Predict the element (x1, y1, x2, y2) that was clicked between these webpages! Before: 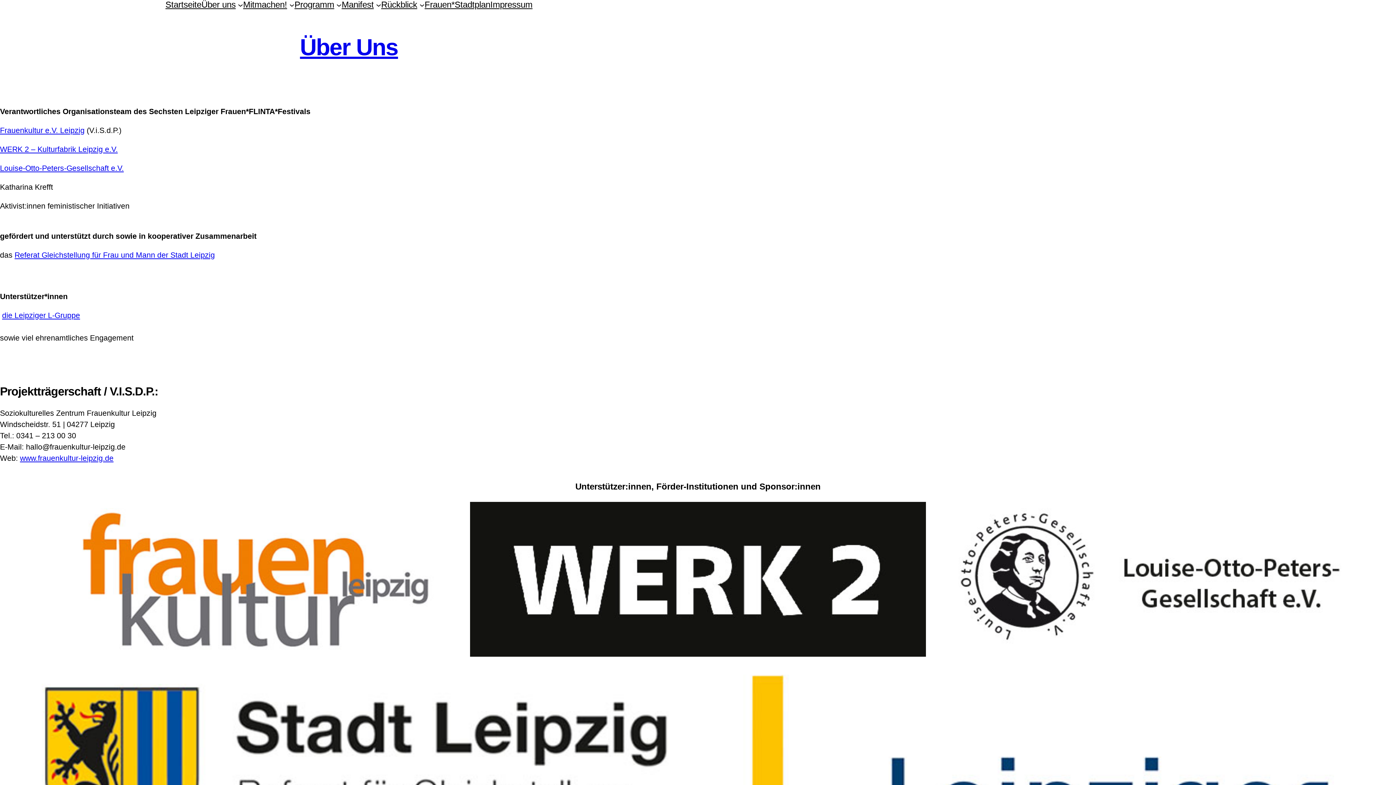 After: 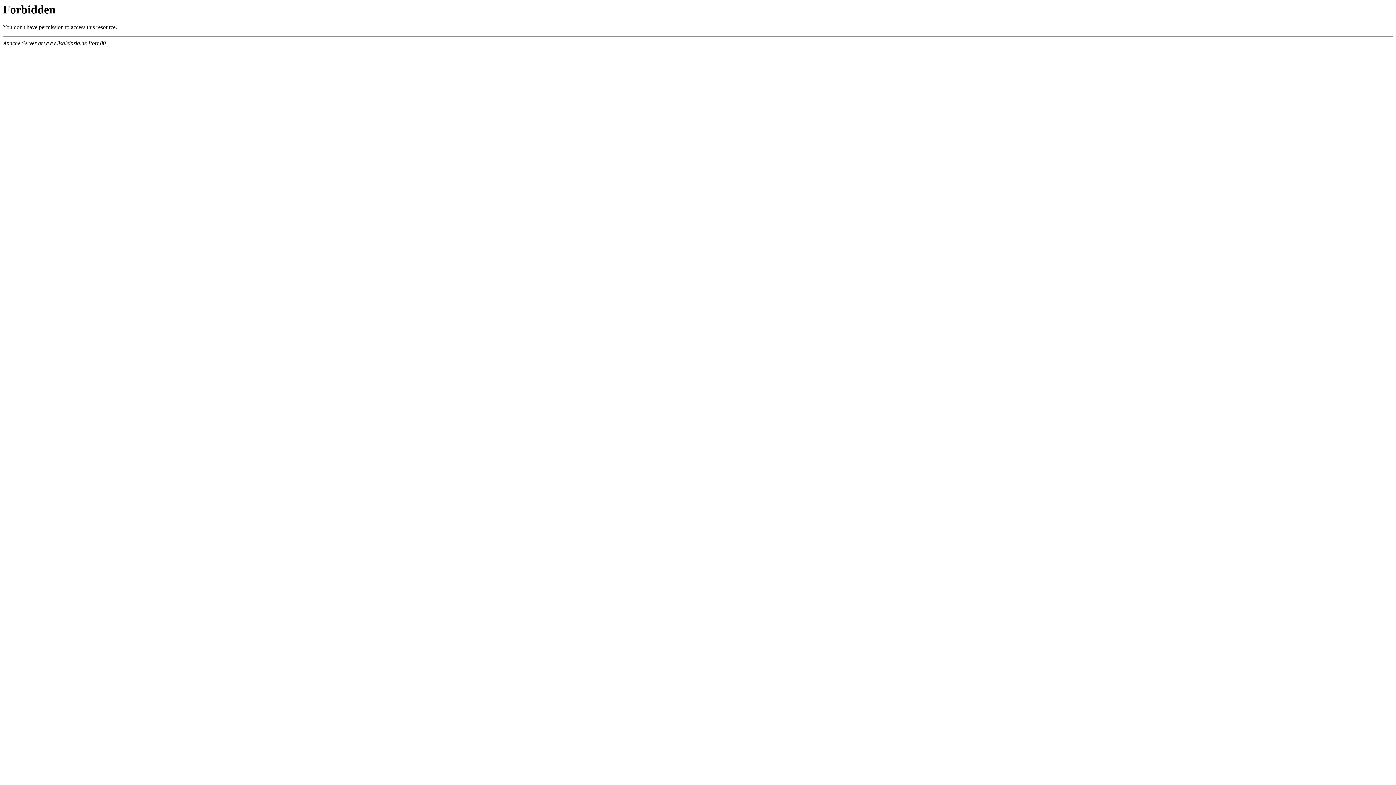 Action: bbox: (2, 311, 80, 319) label: die Leipziger L-Gruppe